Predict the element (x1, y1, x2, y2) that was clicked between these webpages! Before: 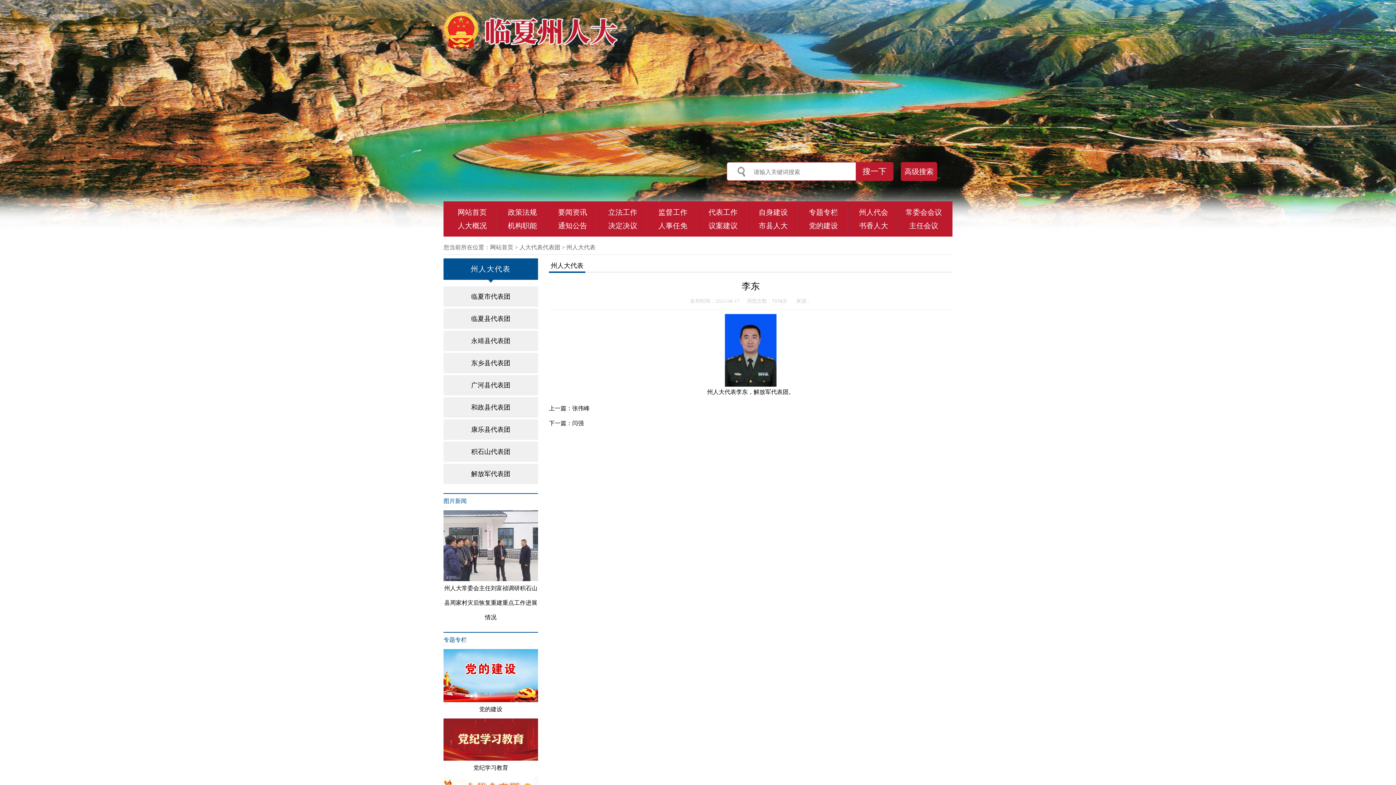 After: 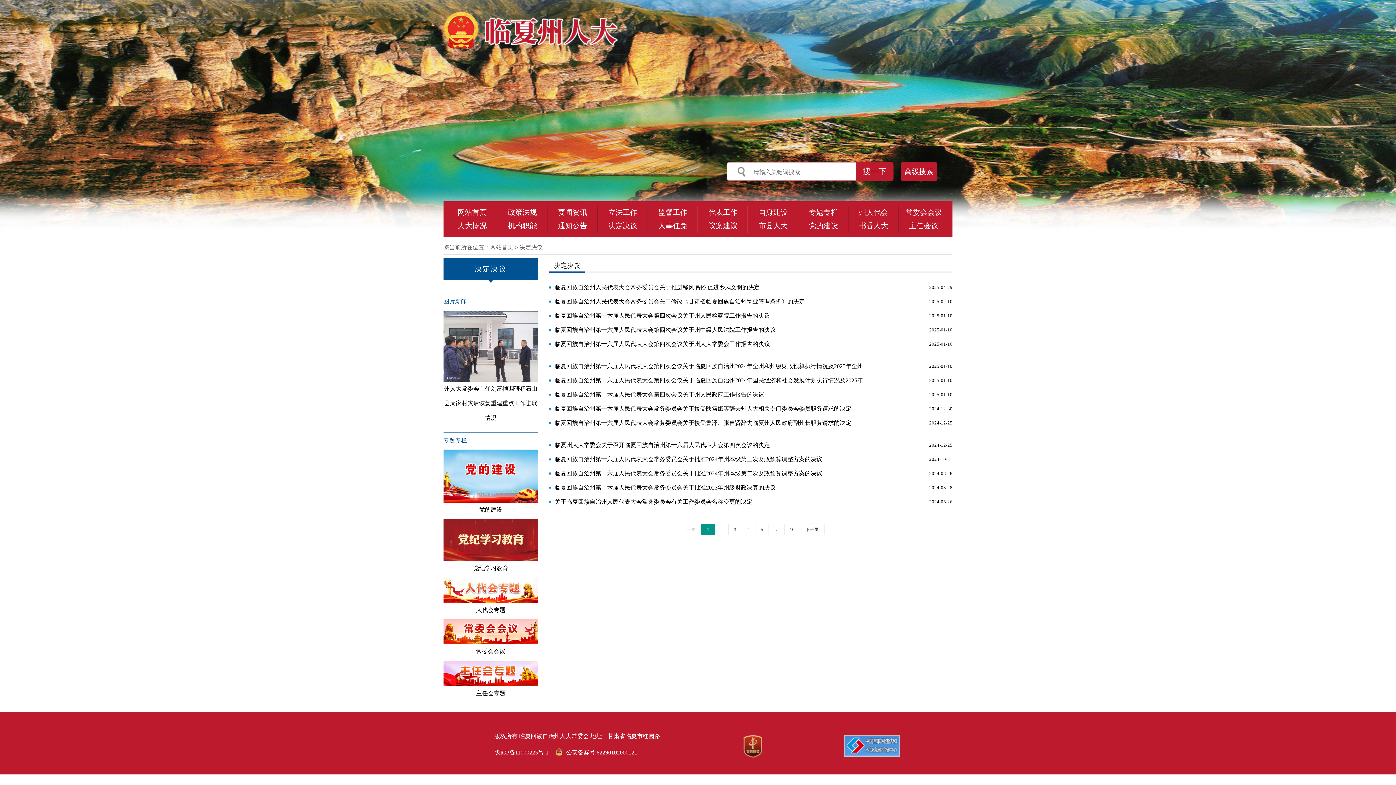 Action: bbox: (608, 221, 637, 229) label: 决定决议